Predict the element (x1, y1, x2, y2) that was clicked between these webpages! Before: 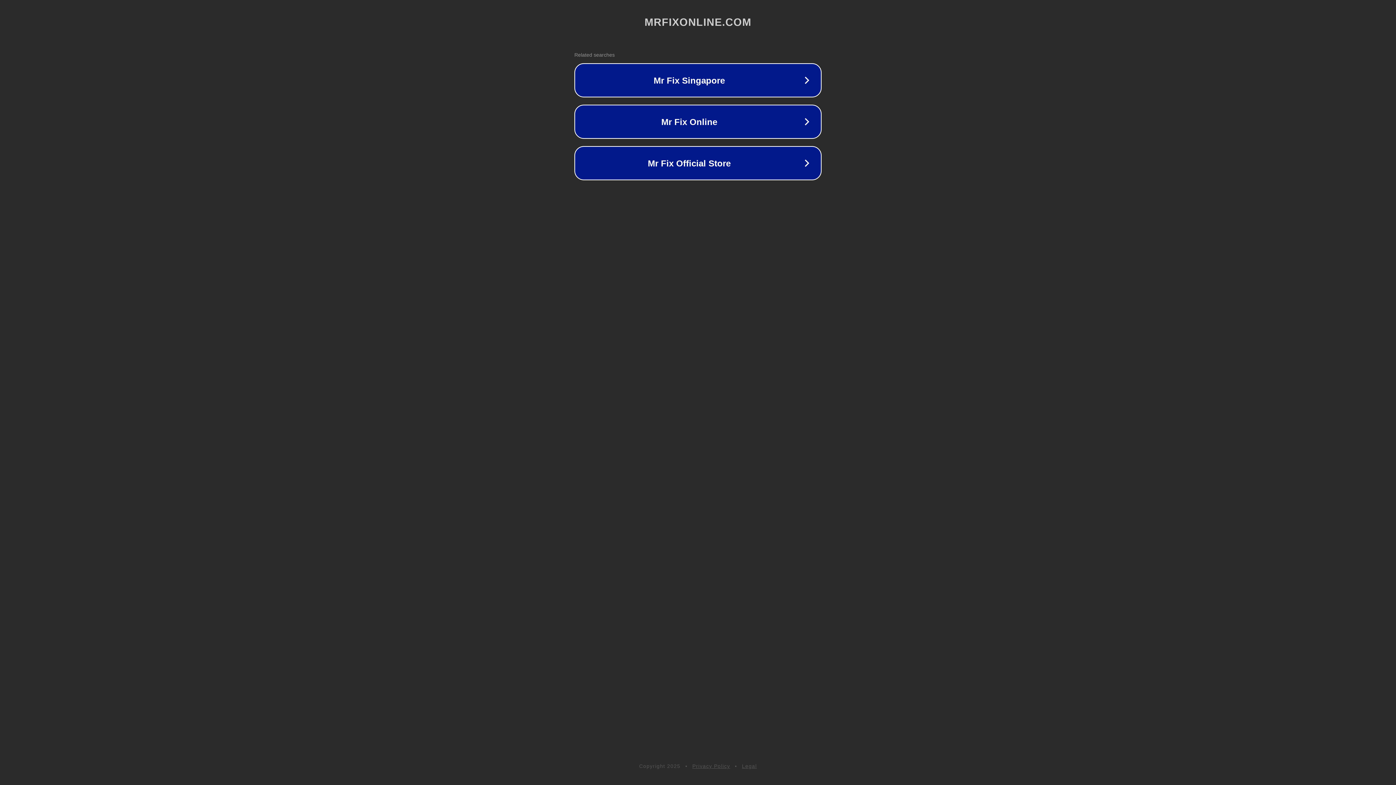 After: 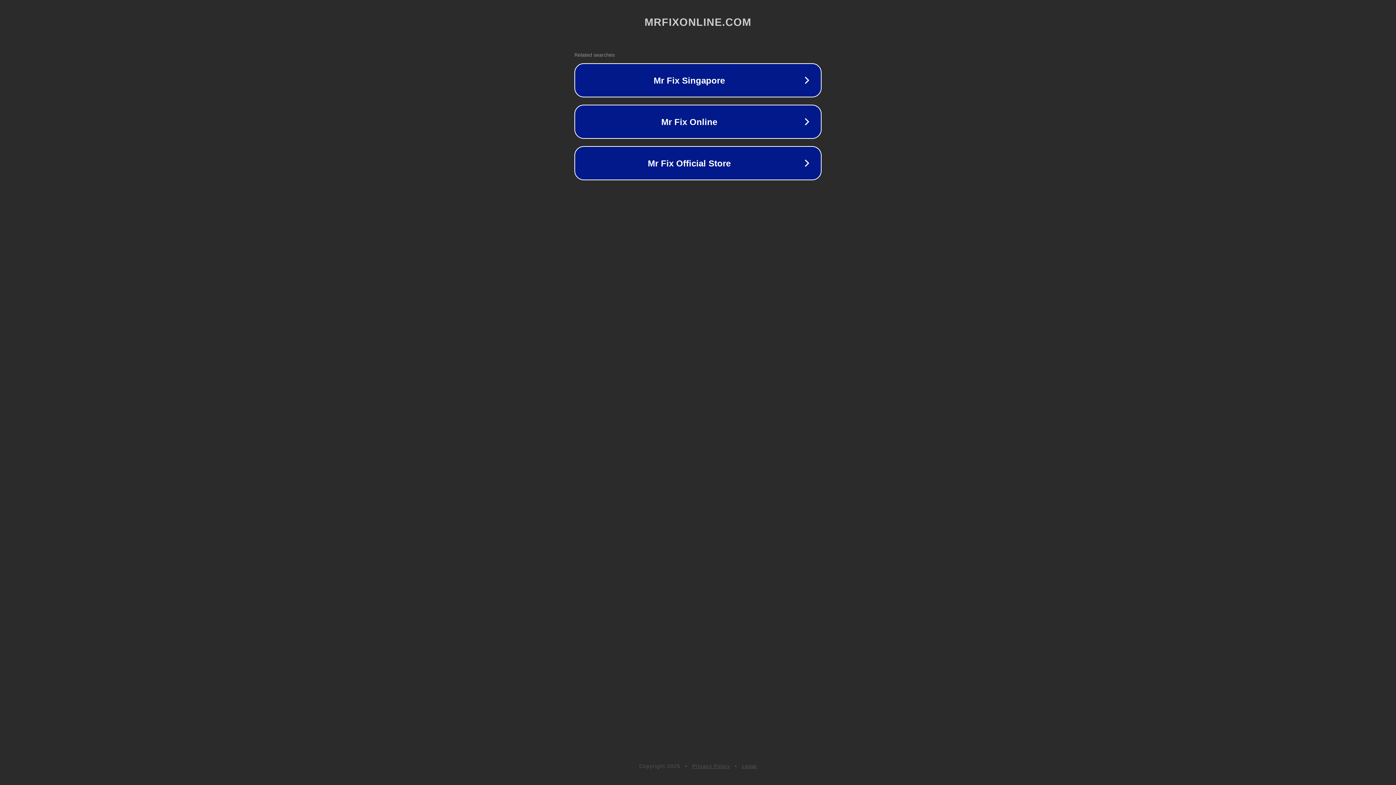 Action: bbox: (692, 763, 730, 769) label: Privacy Policy